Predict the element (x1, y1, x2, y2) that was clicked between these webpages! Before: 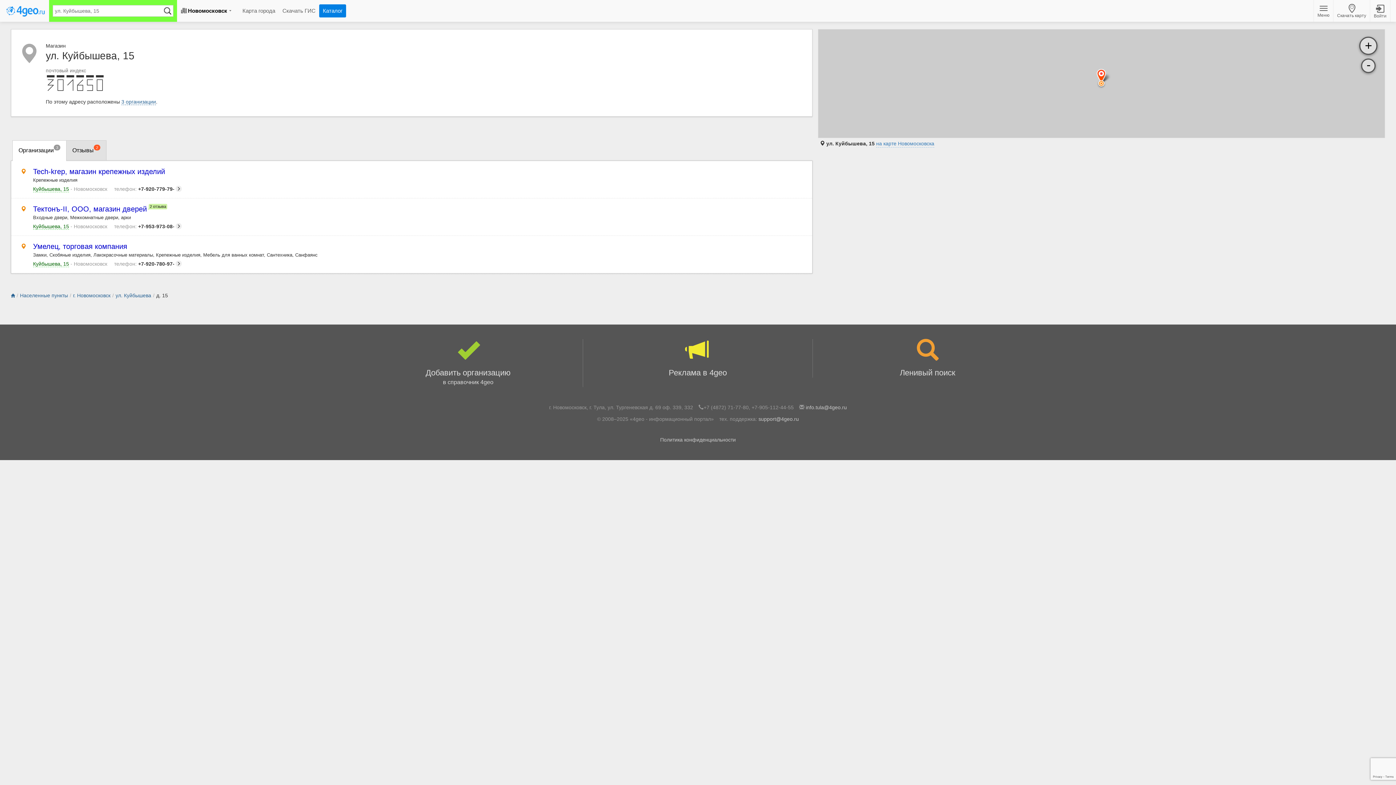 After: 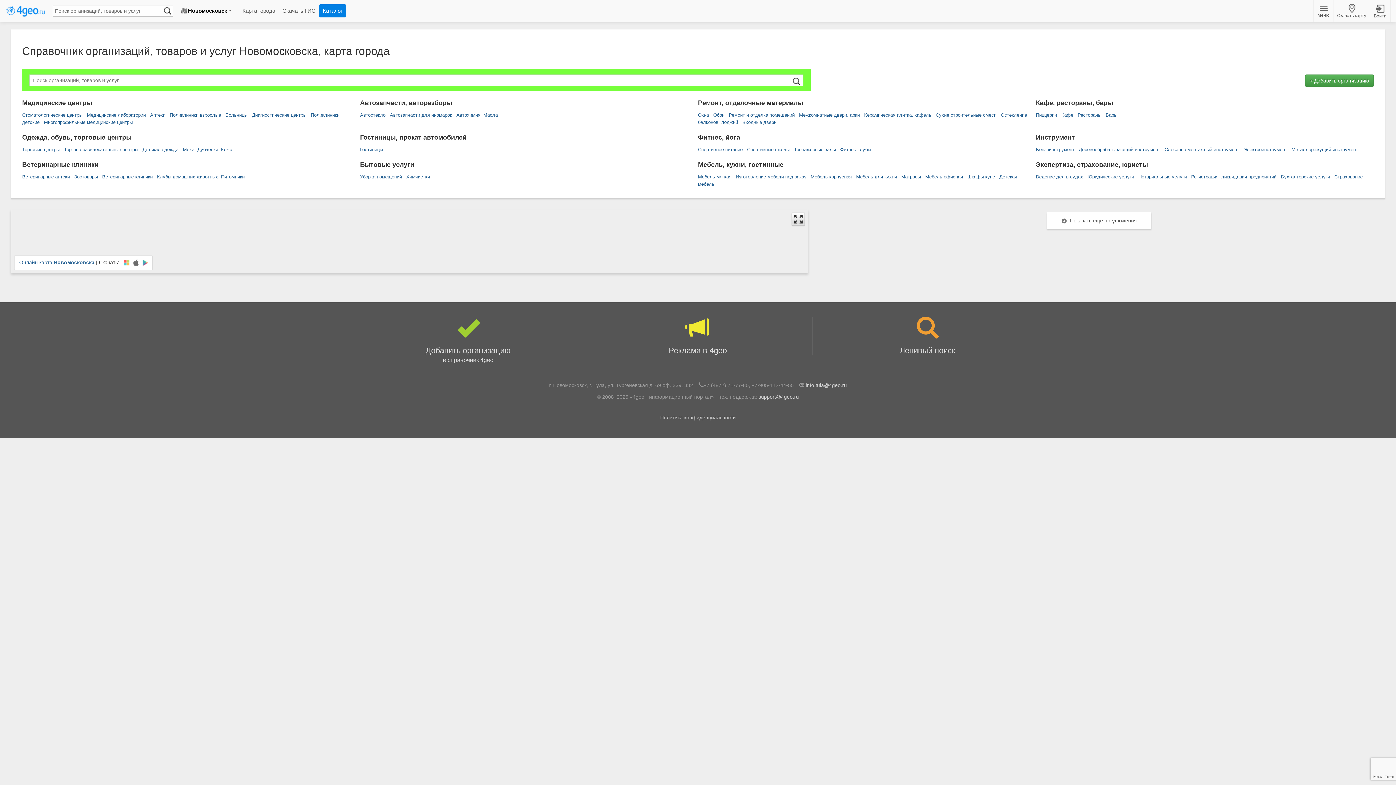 Action: bbox: (10, 292, 14, 298)